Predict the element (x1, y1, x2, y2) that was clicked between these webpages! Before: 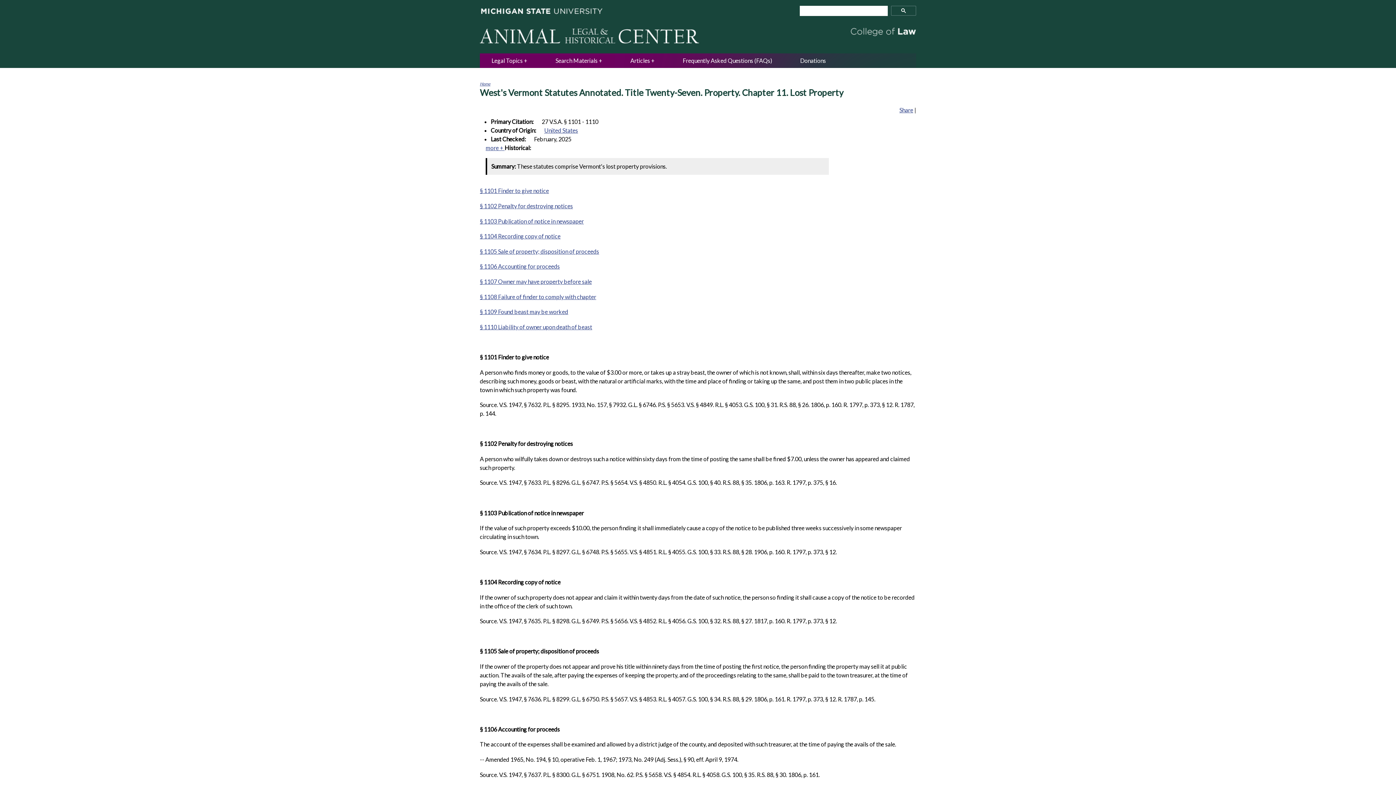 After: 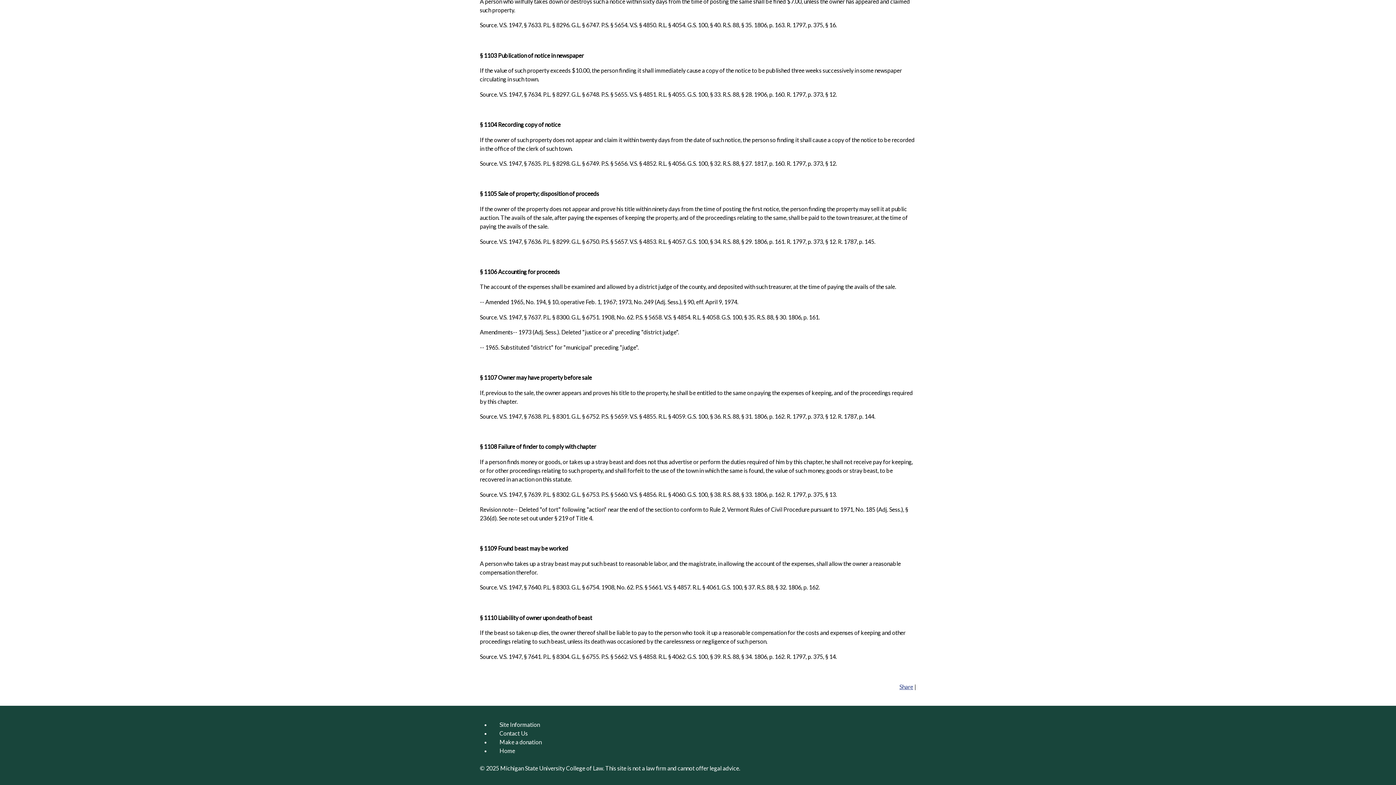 Action: label: § 1103 Publication of notice in newspaper bbox: (480, 217, 584, 224)